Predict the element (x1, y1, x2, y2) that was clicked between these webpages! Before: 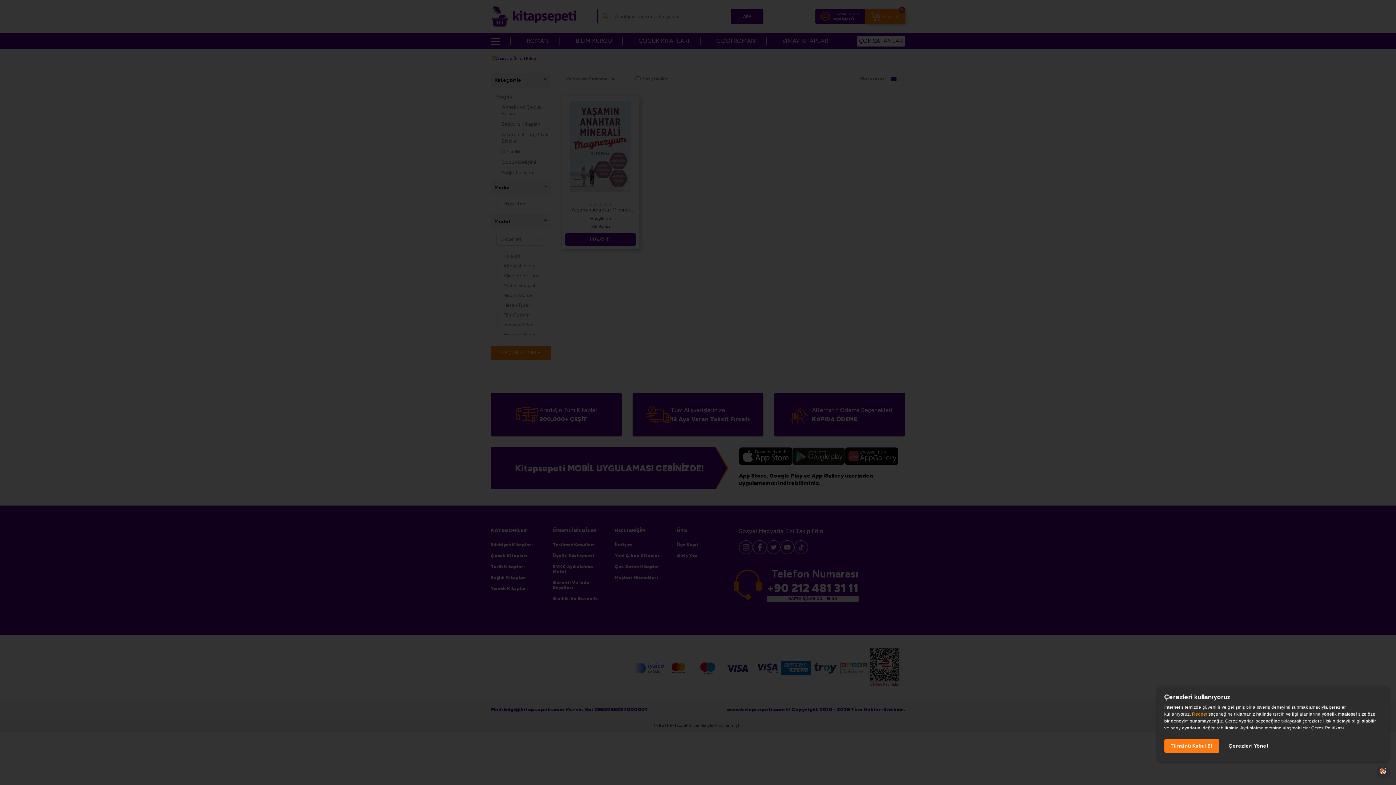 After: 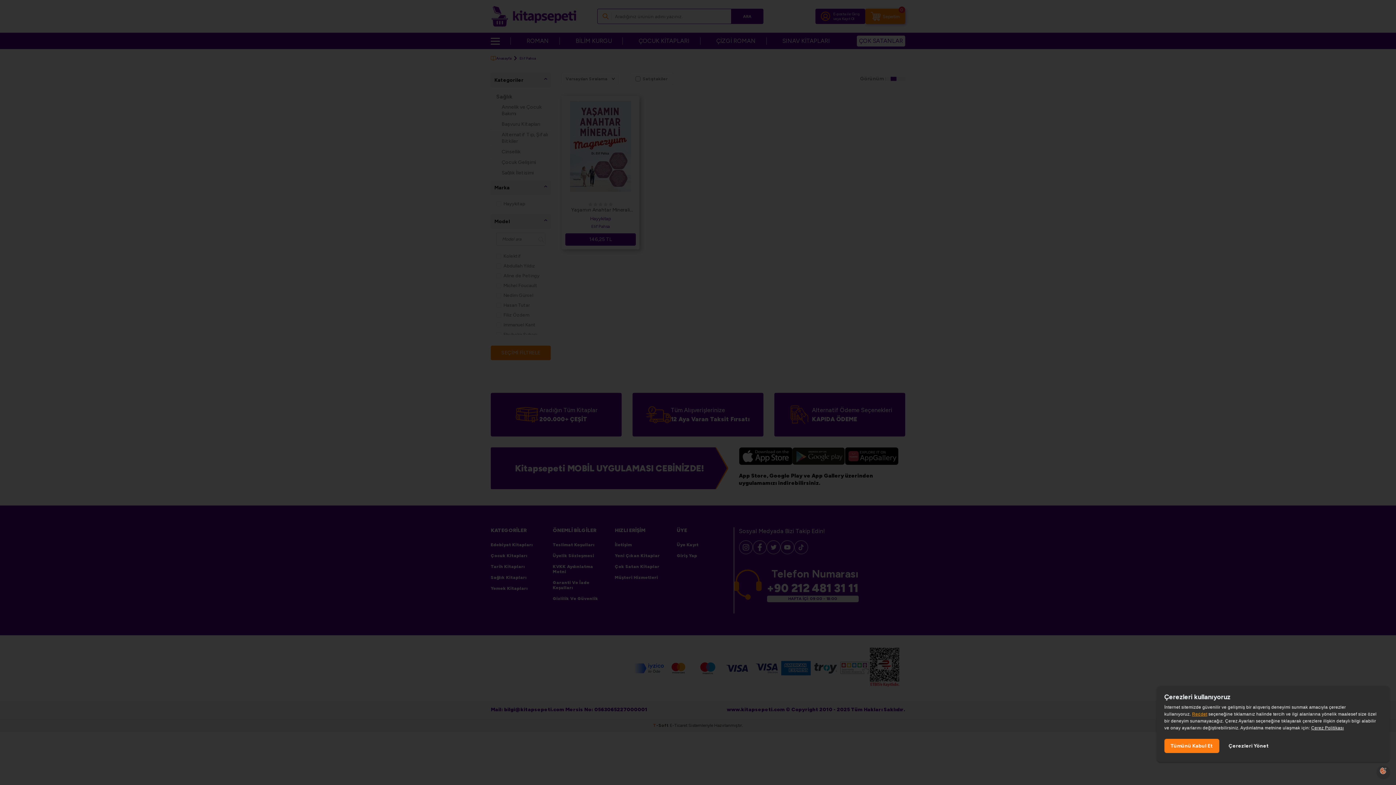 Action: label: Çerez Politikası, opens a new window bbox: (1311, 725, 1344, 730)